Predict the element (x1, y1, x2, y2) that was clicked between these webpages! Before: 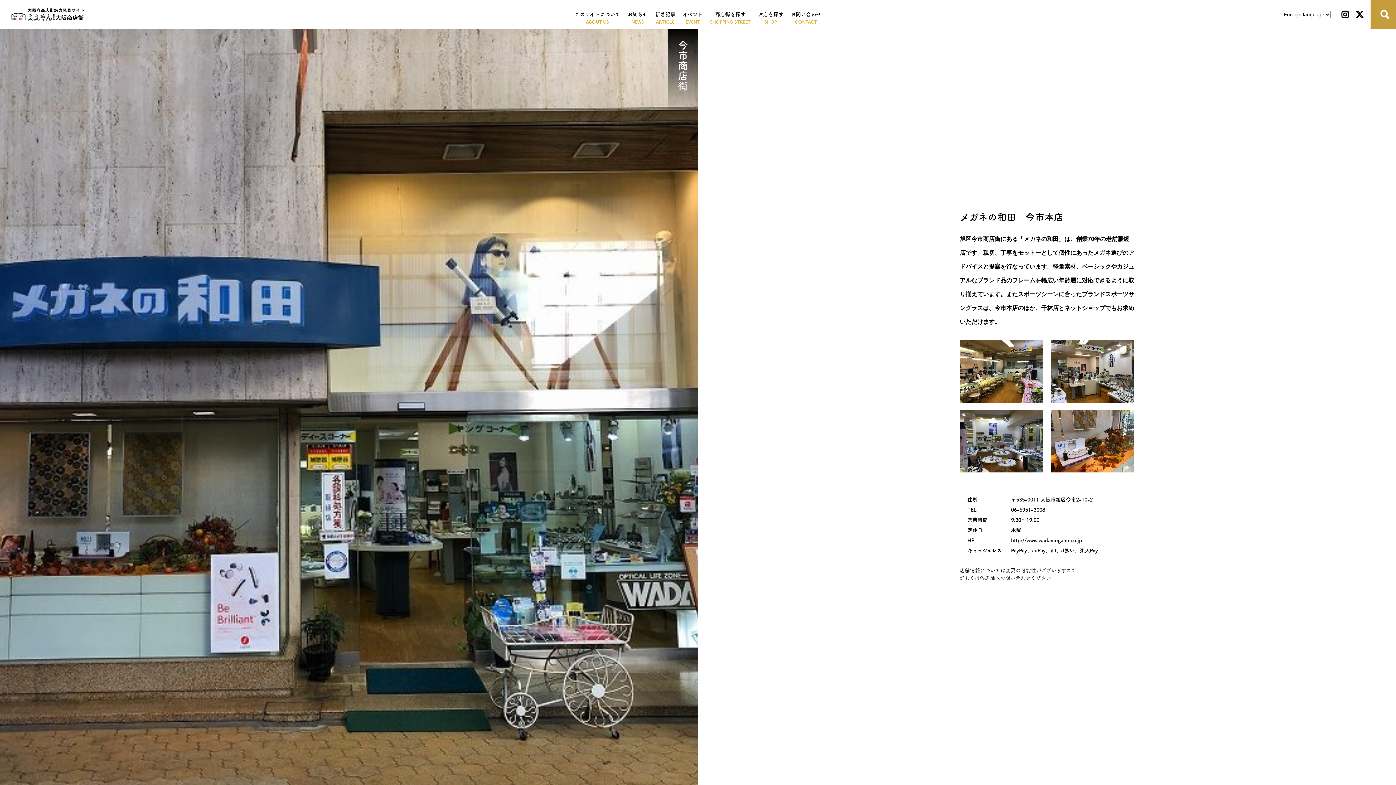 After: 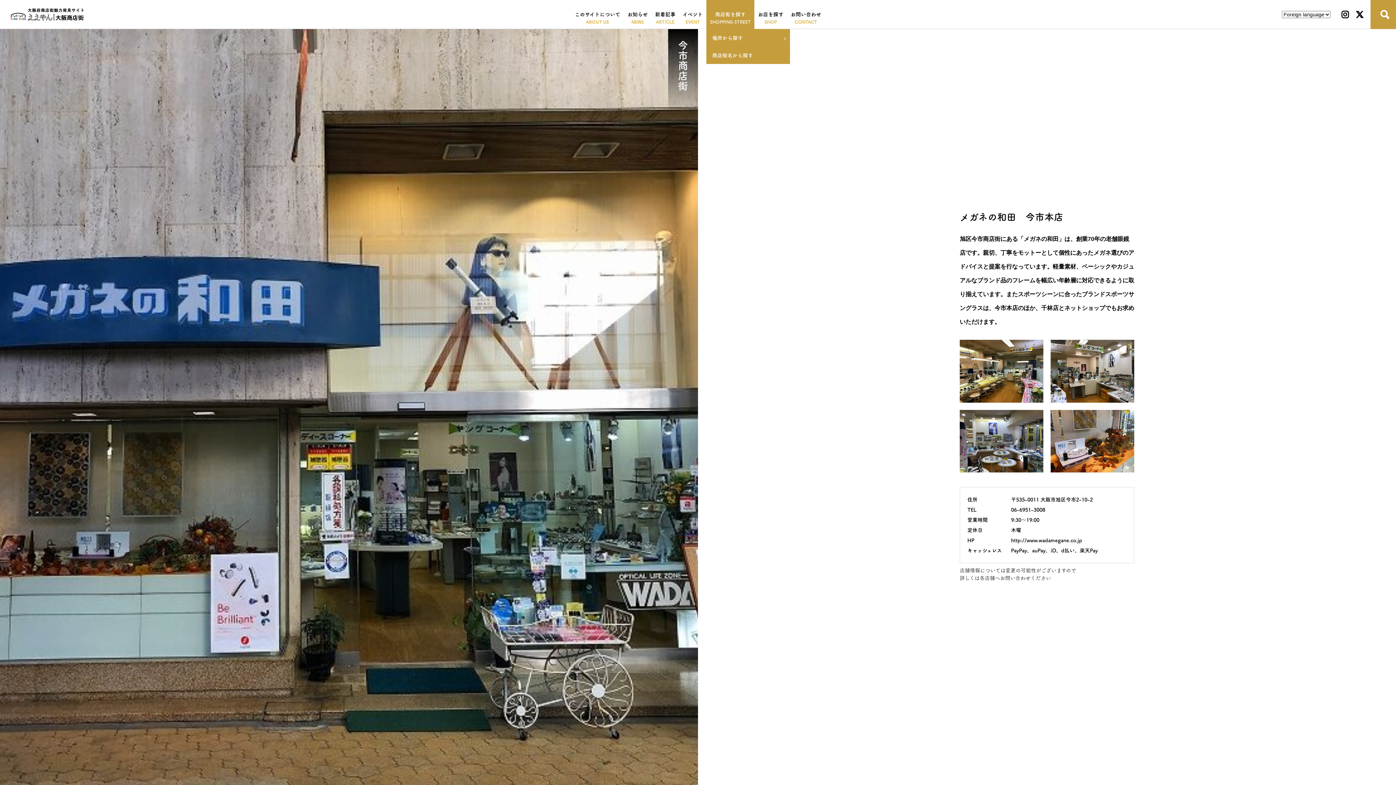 Action: label: 商店街を探す bbox: (706, 0, 754, 29)